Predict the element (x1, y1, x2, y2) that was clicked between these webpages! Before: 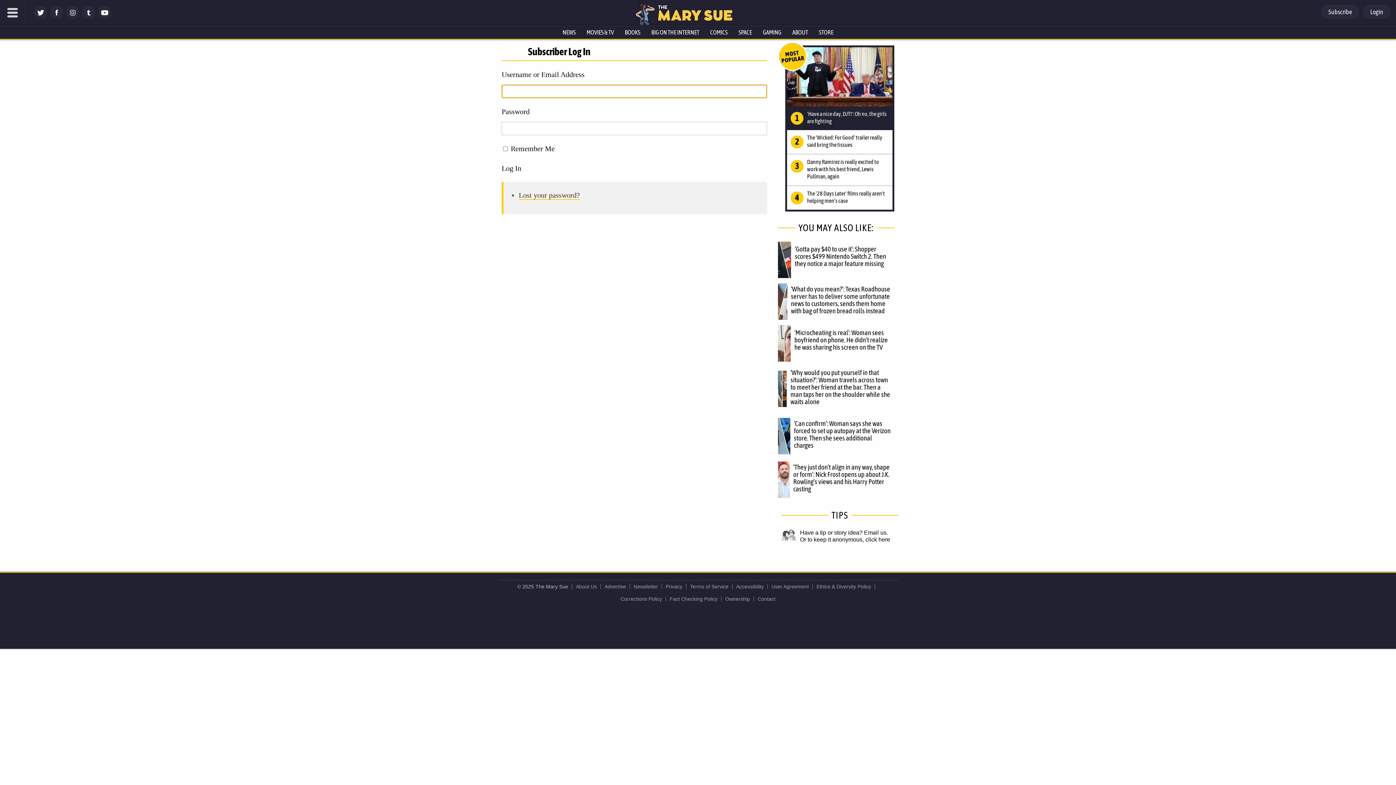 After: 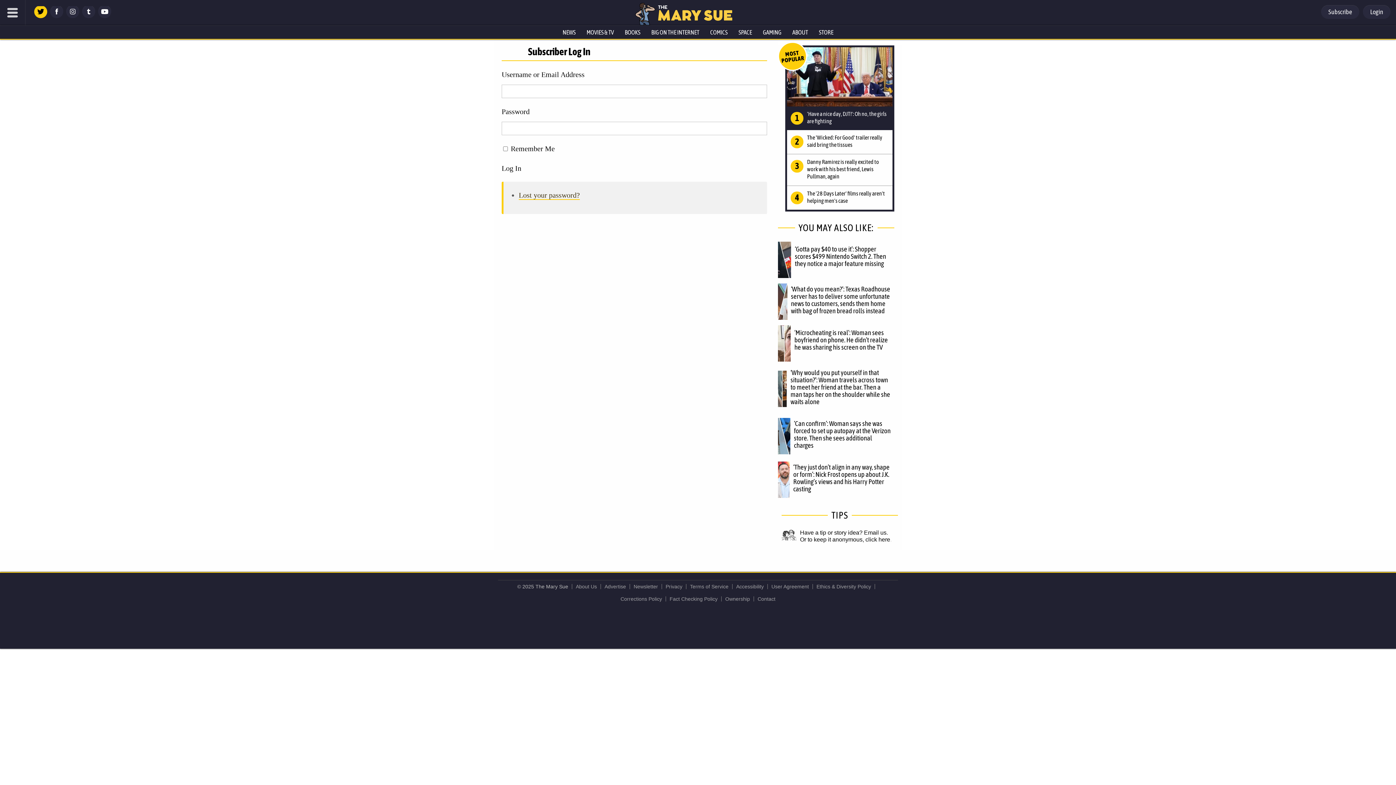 Action: bbox: (34, 14, 47, 20)